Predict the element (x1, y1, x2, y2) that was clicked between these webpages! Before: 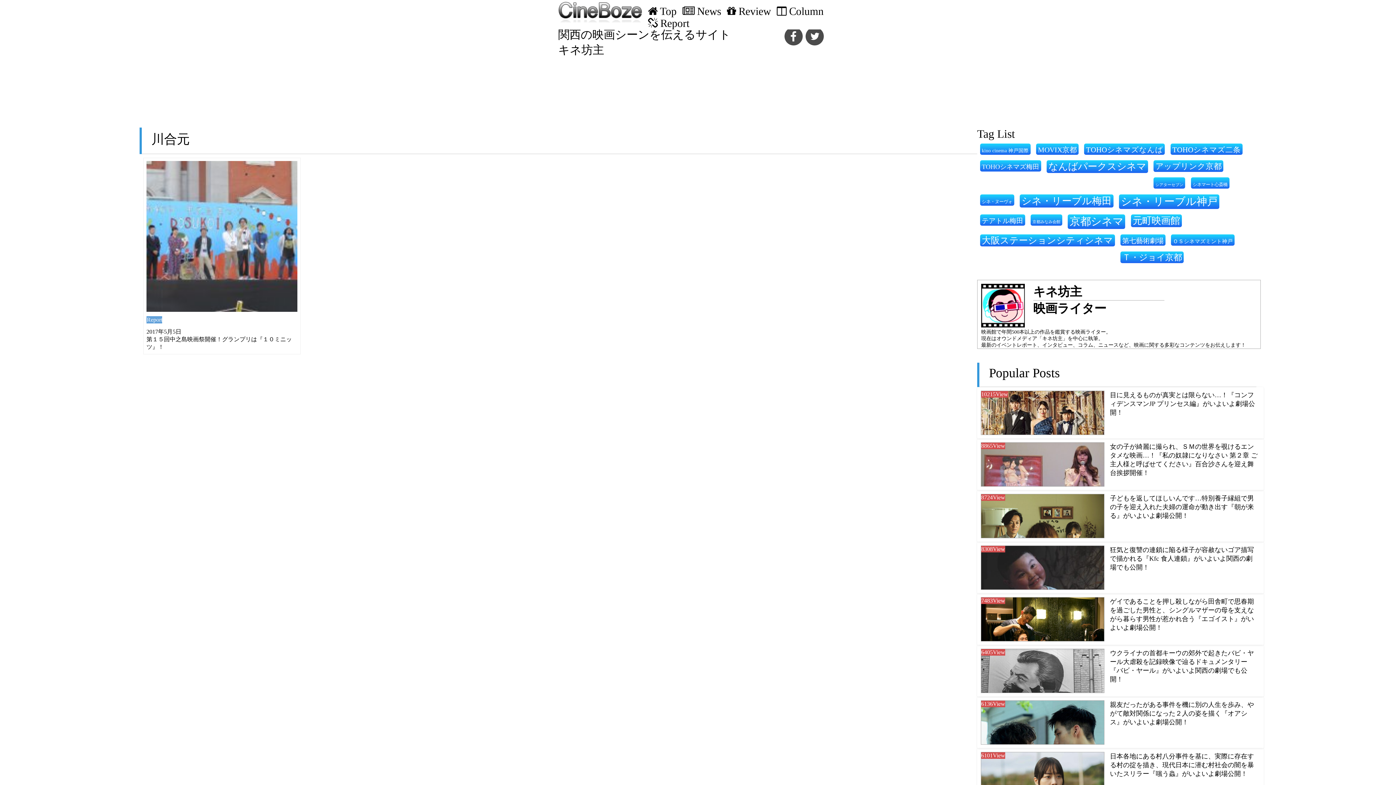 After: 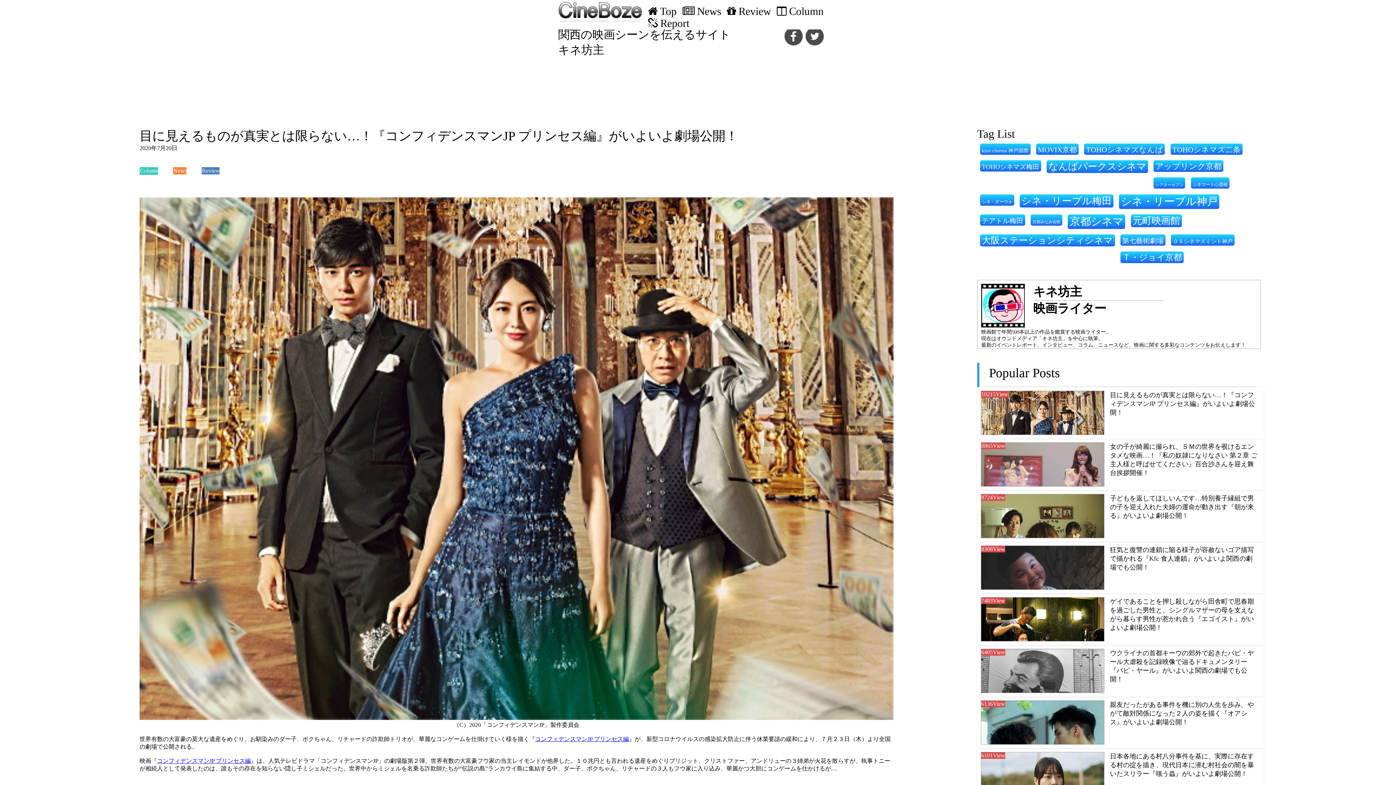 Action: label: 目に見えるものが真実とは限らない…！『コンフィデンスマンJP プリンセス編』がいよいよ劇場公開！ bbox: (1110, 391, 1255, 416)